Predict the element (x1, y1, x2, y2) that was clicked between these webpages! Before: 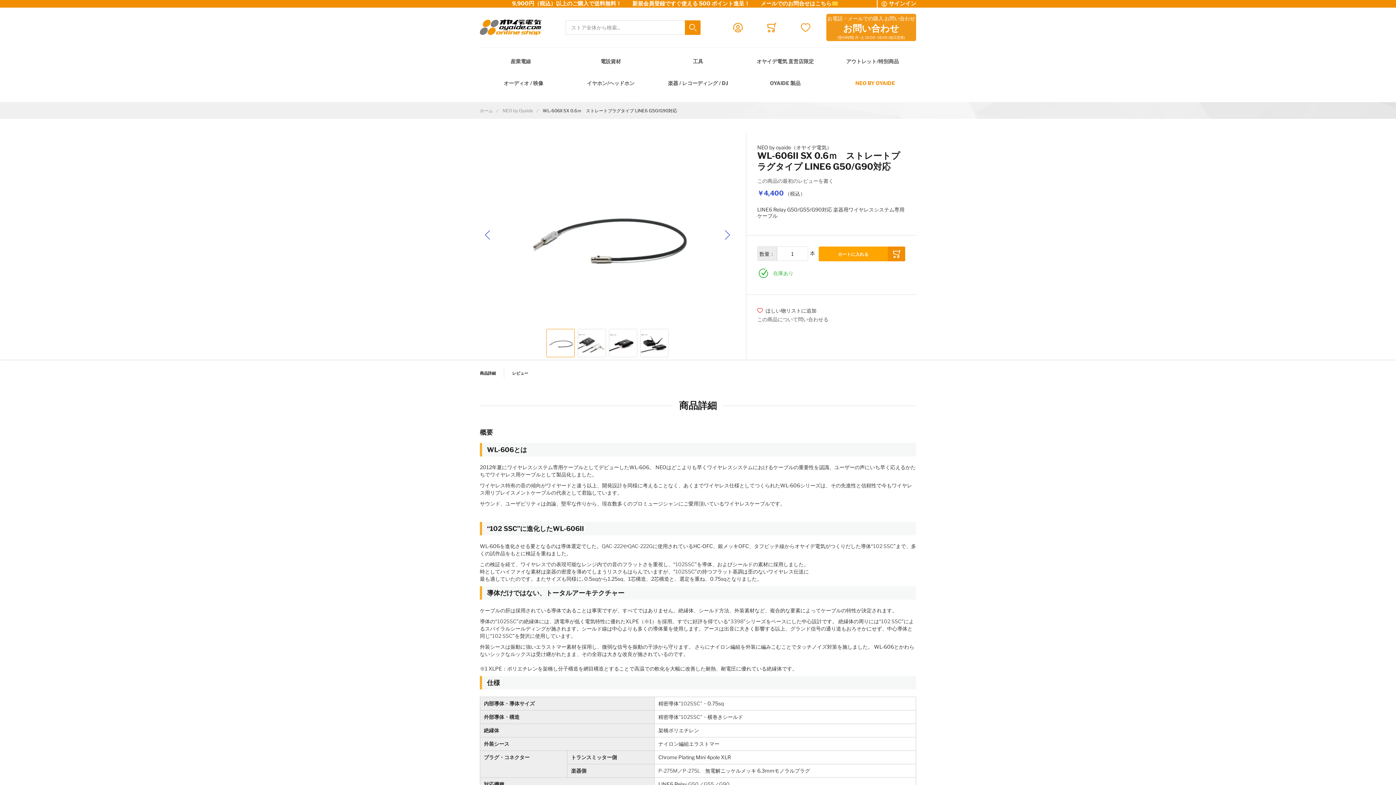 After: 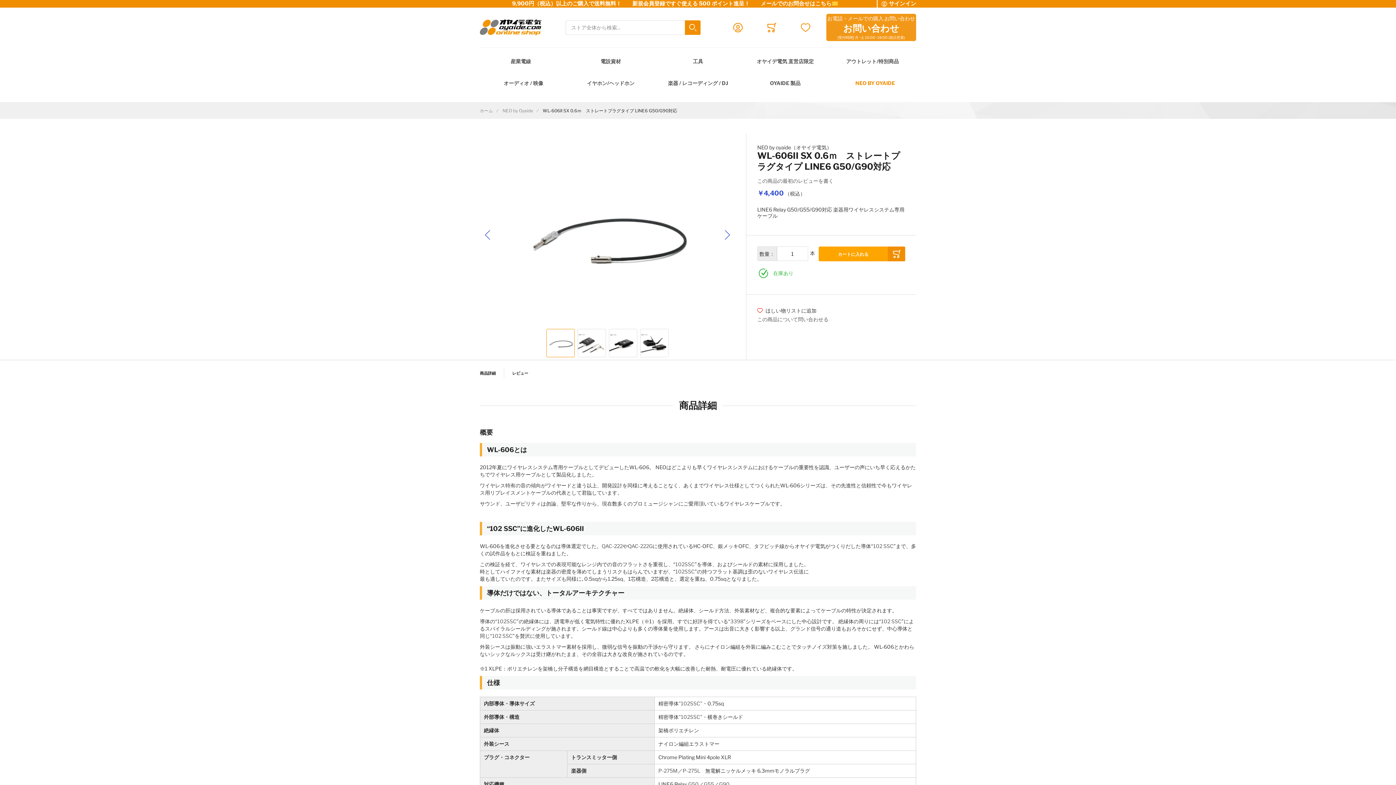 Action: label: LINE6 G50/G90対応 WL-606II SX ストレートプラグタイプ 0.6ｍ bbox: (546, 329, 574, 357)